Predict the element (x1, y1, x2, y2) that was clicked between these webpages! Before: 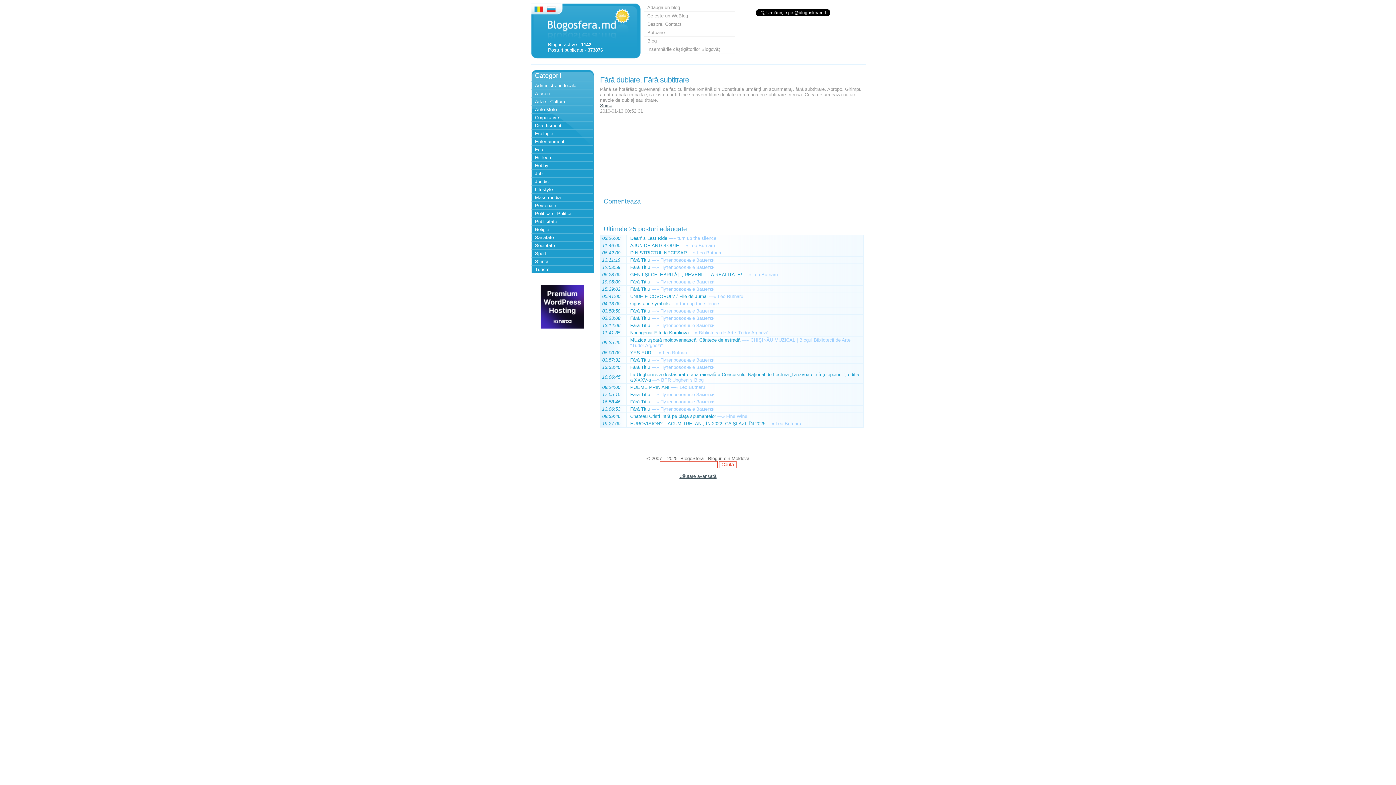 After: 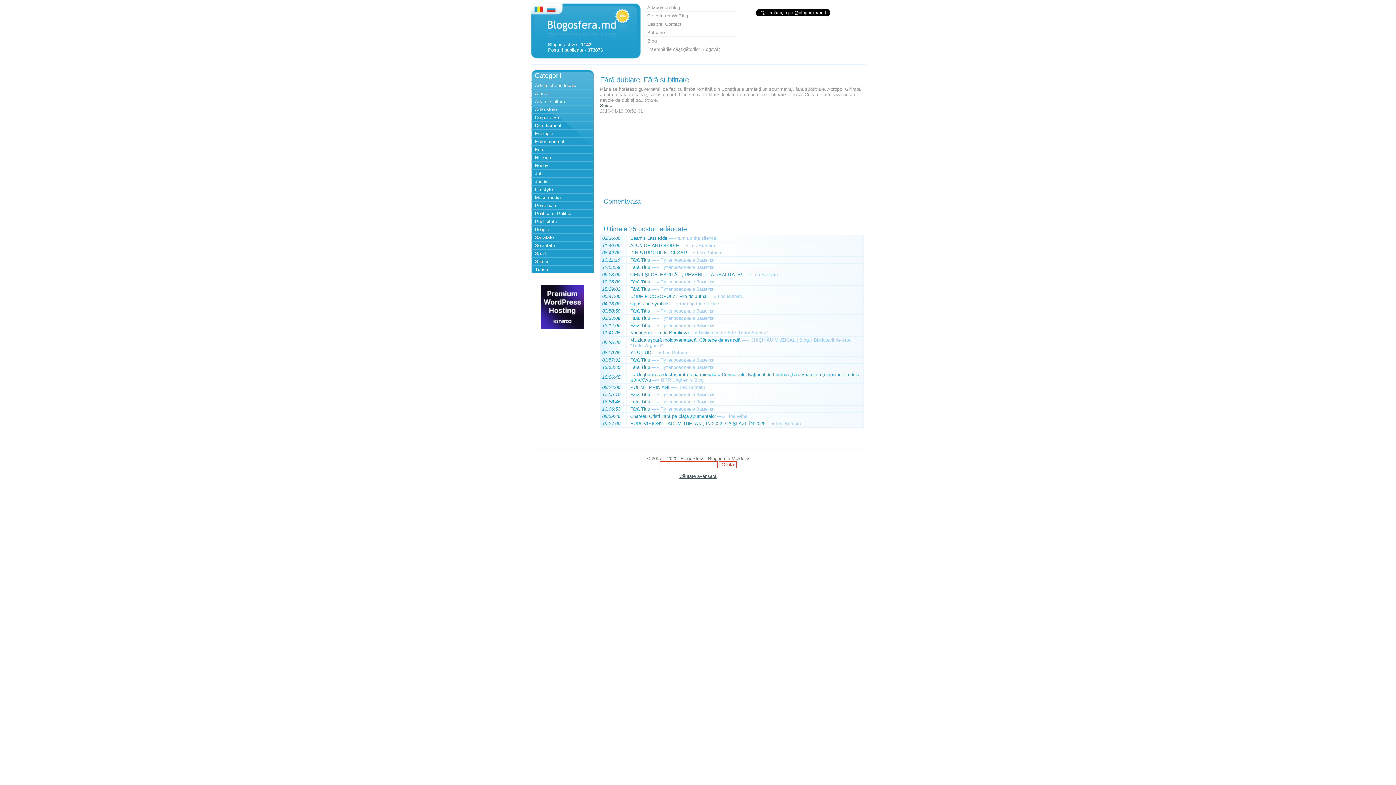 Action: label: turn up the silence bbox: (680, 301, 719, 306)